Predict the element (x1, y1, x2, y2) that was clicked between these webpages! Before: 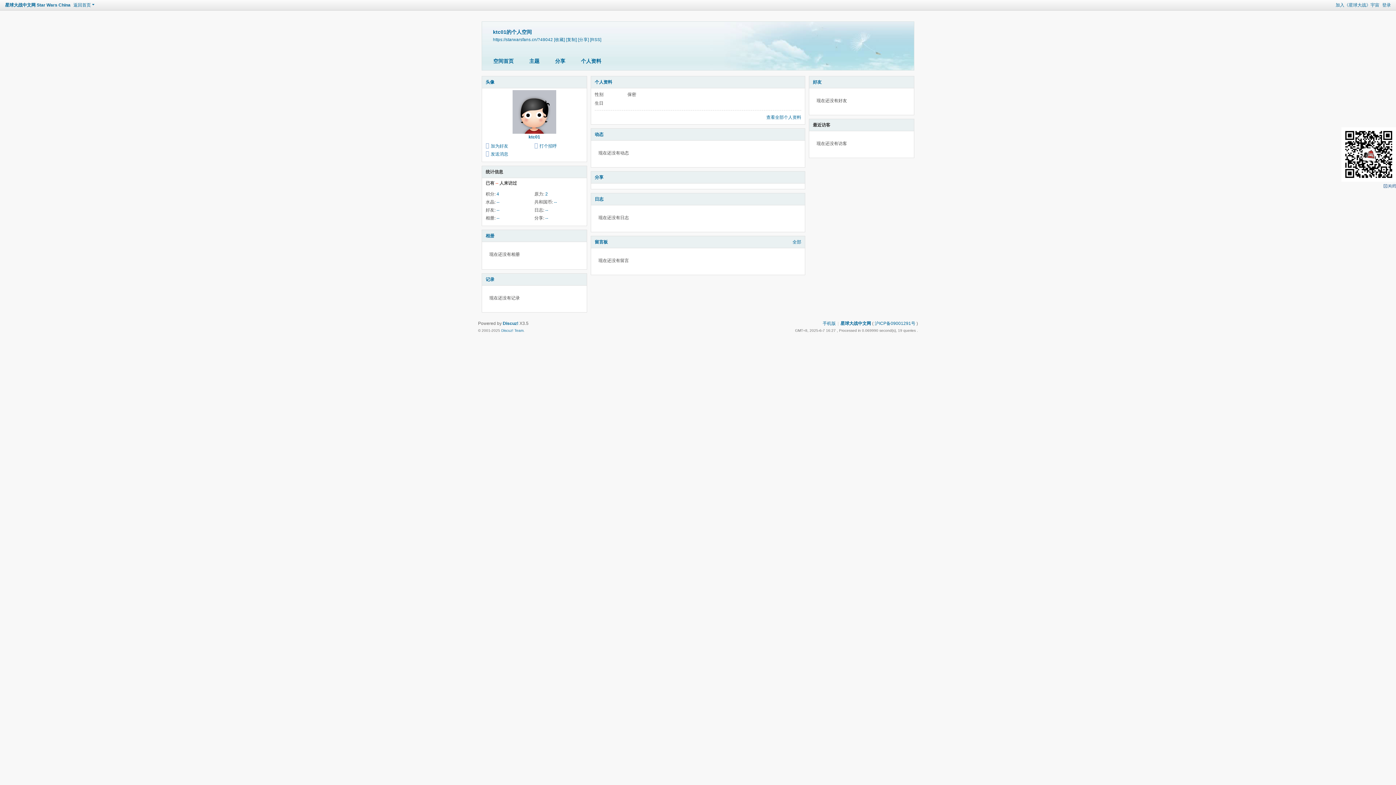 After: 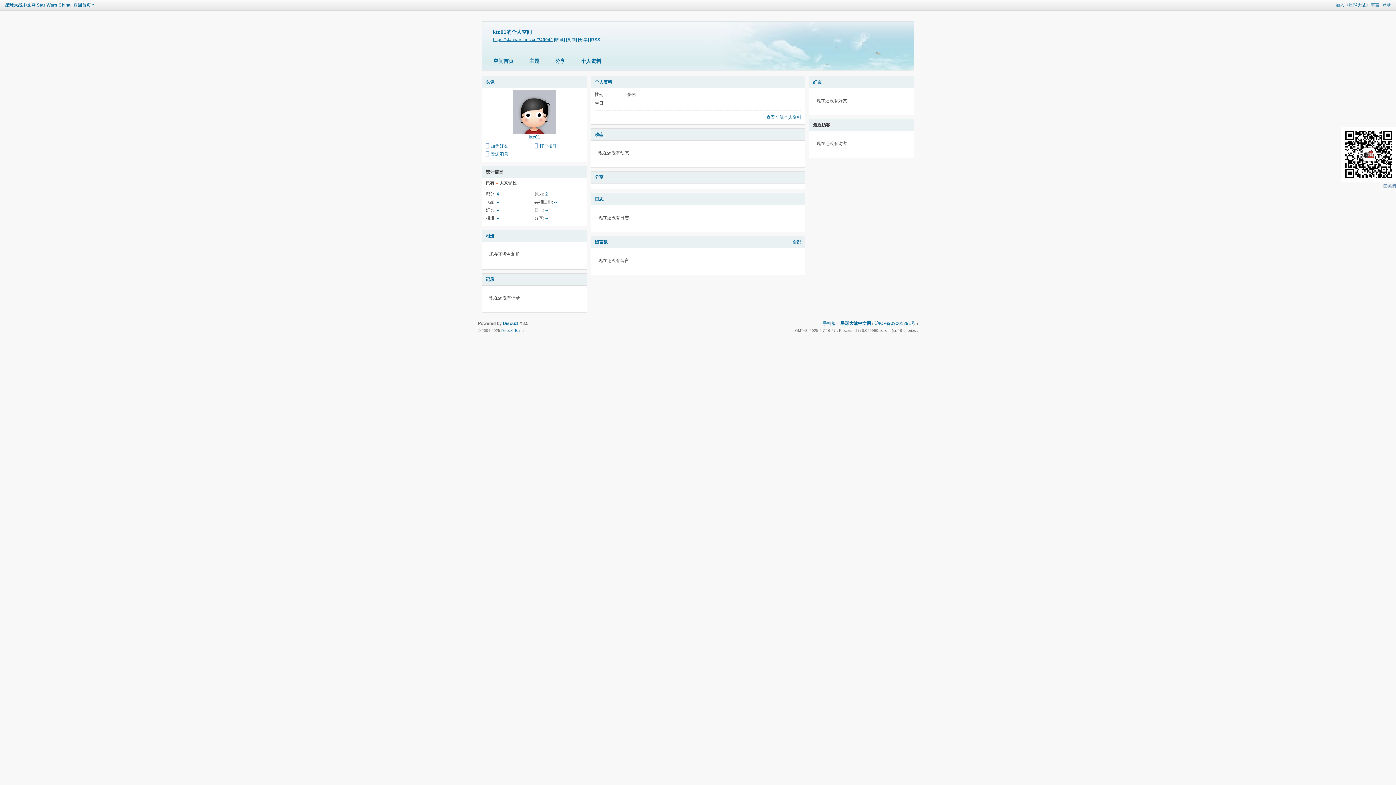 Action: bbox: (493, 37, 553, 41) label: https://starwarsfans.cn/?49042